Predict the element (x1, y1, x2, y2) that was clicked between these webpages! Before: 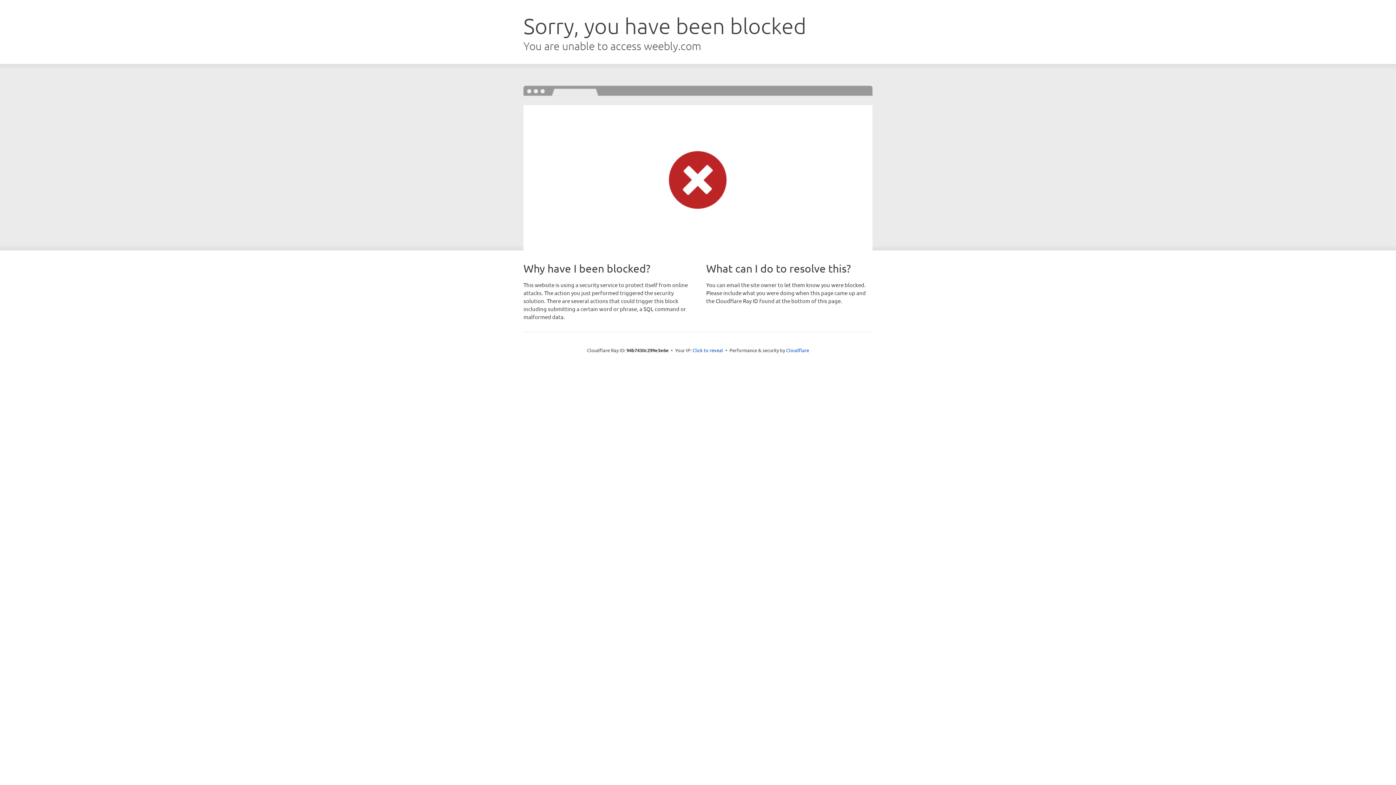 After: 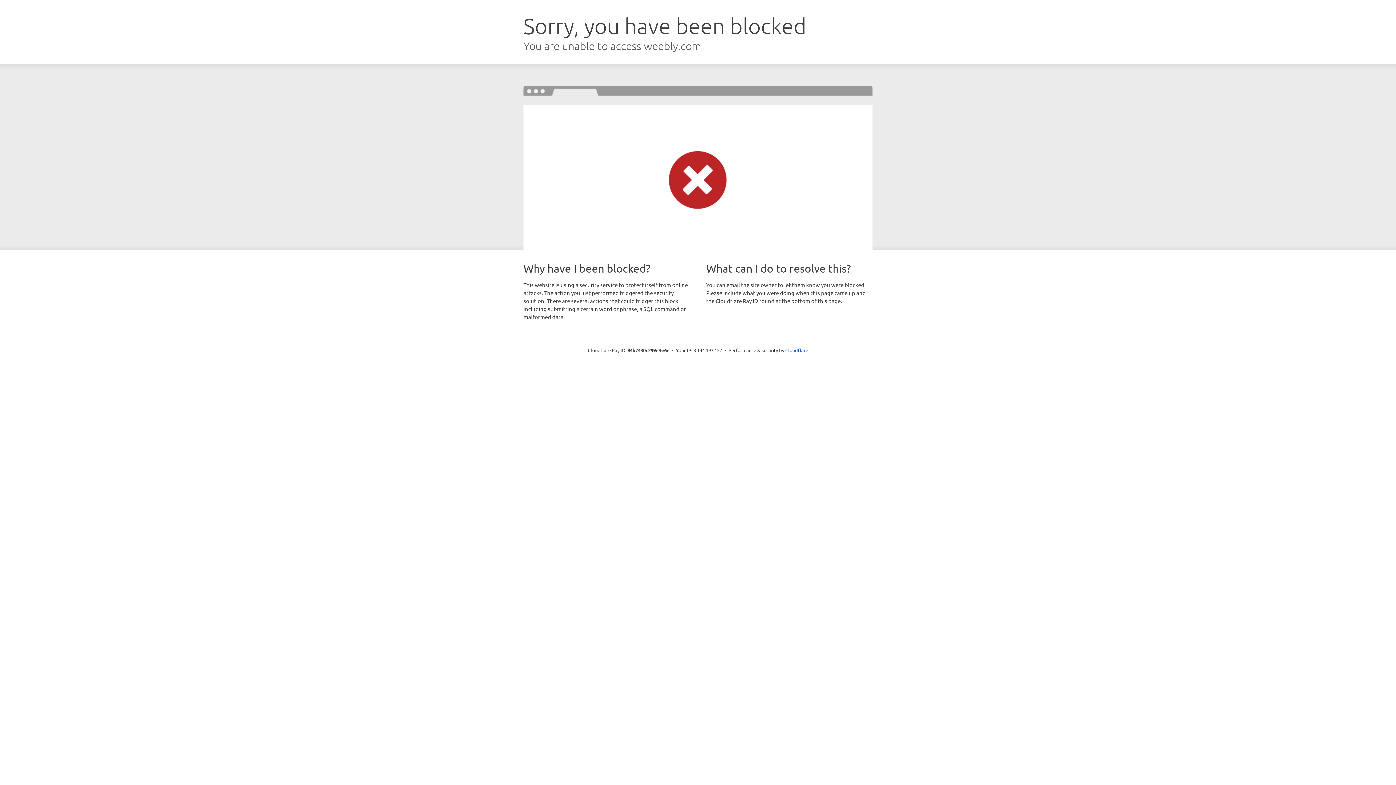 Action: label: Click to reveal bbox: (692, 346, 723, 353)